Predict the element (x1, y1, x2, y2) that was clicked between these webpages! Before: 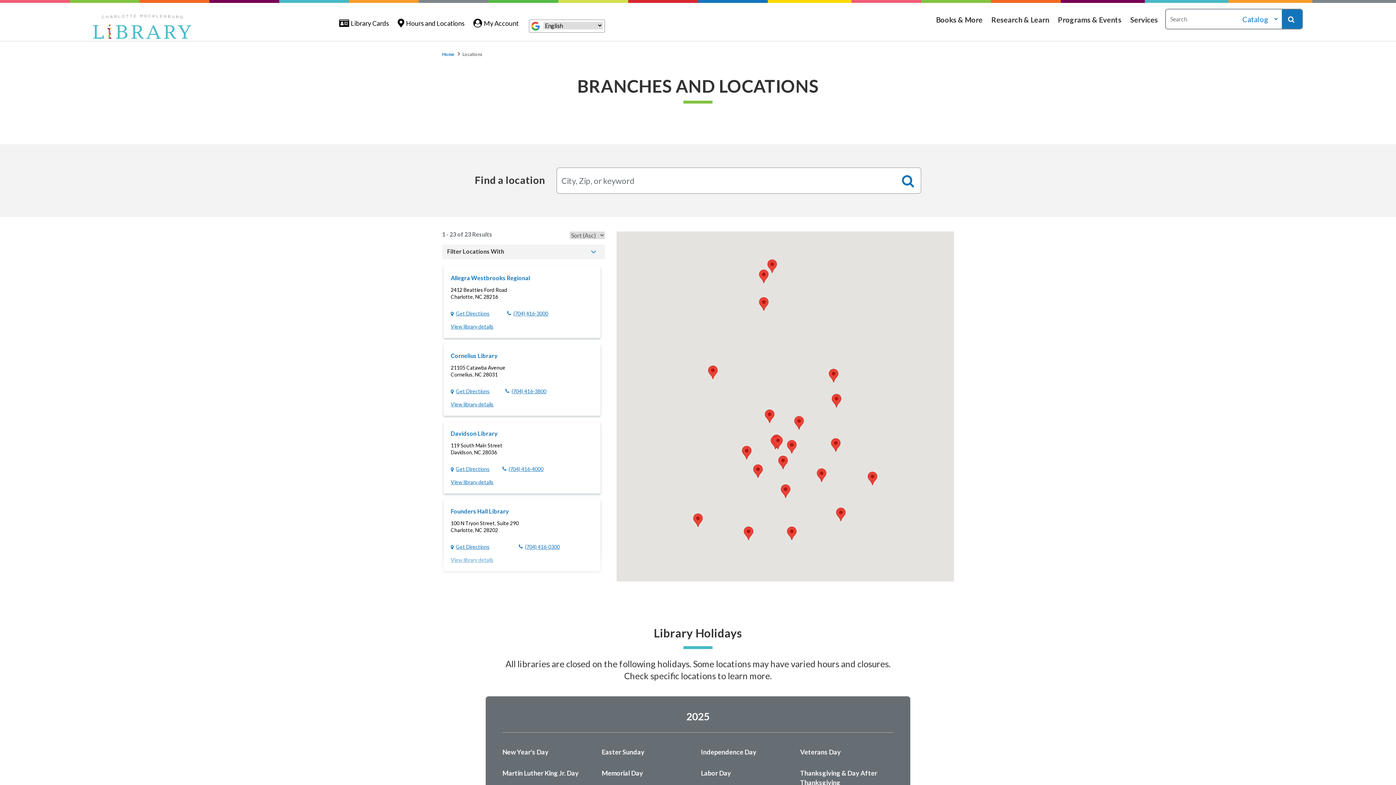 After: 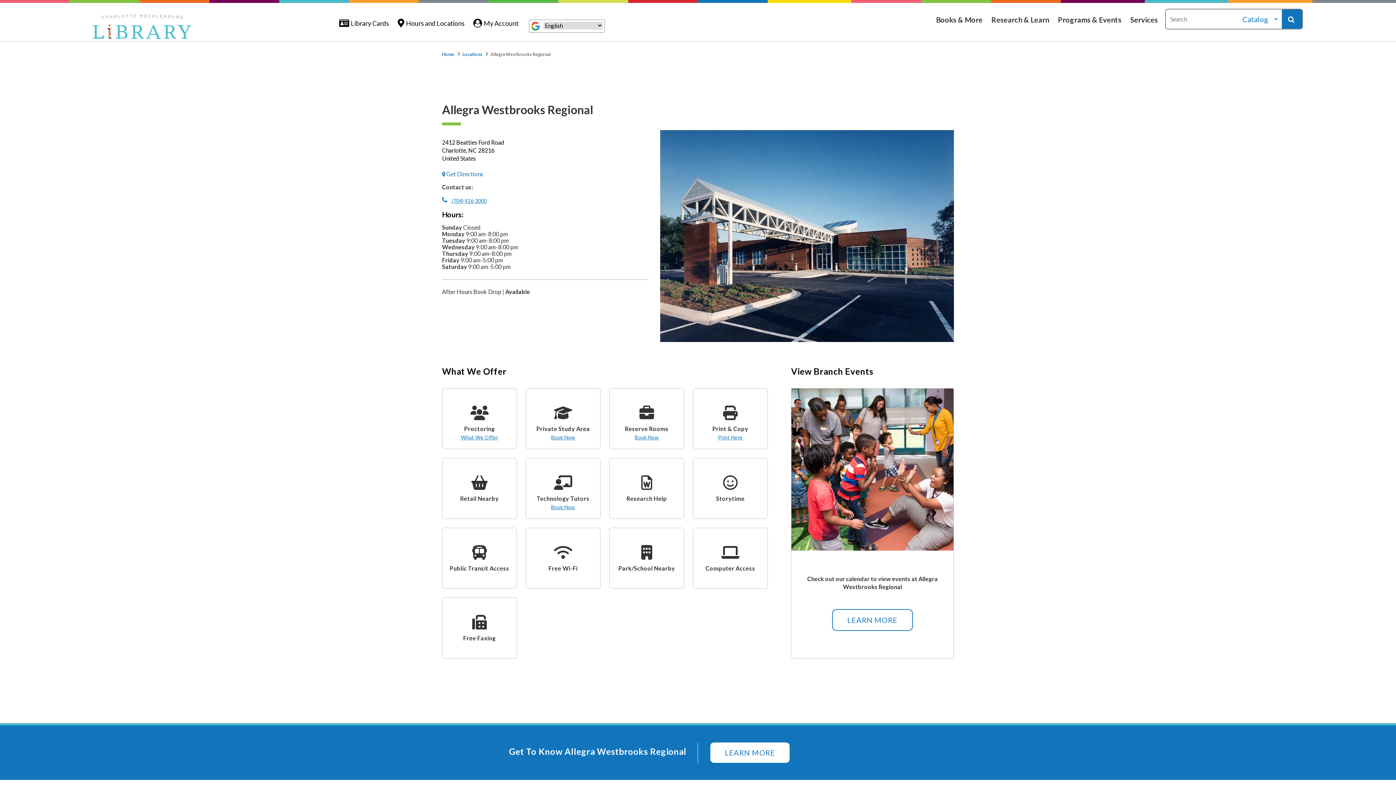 Action: bbox: (450, 322, 493, 330) label: View library details